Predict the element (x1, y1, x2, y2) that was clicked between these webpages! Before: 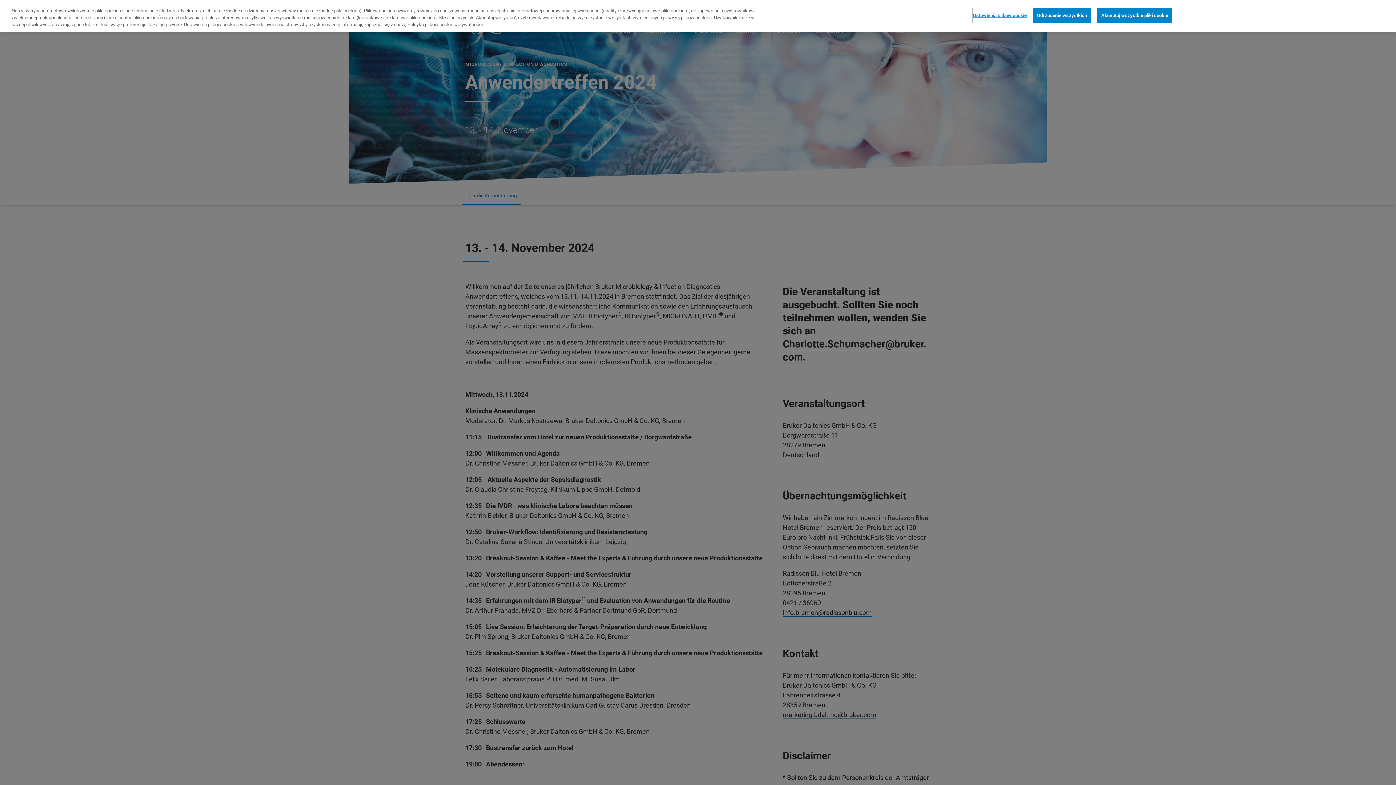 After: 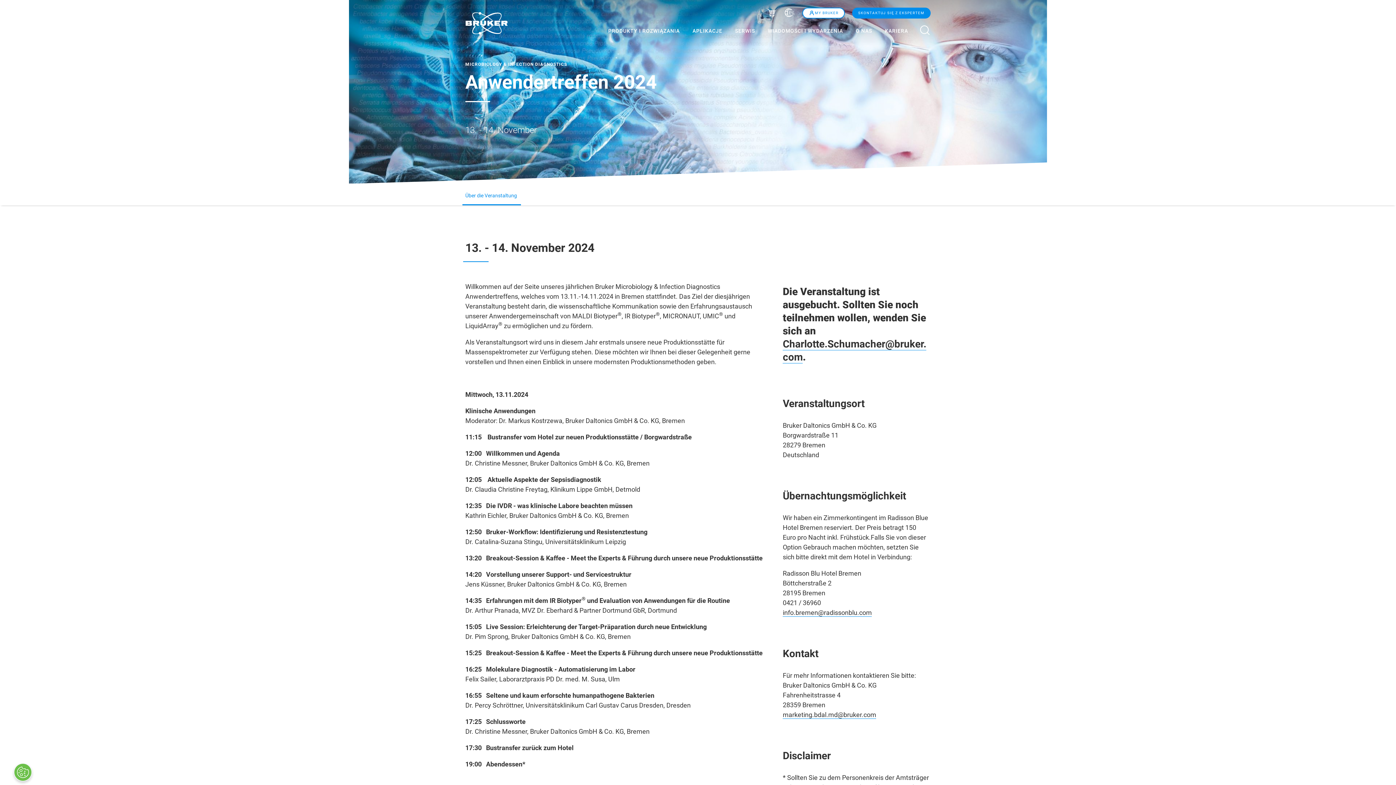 Action: bbox: (1033, 7, 1091, 22) label: Odrzucenie wszystkich